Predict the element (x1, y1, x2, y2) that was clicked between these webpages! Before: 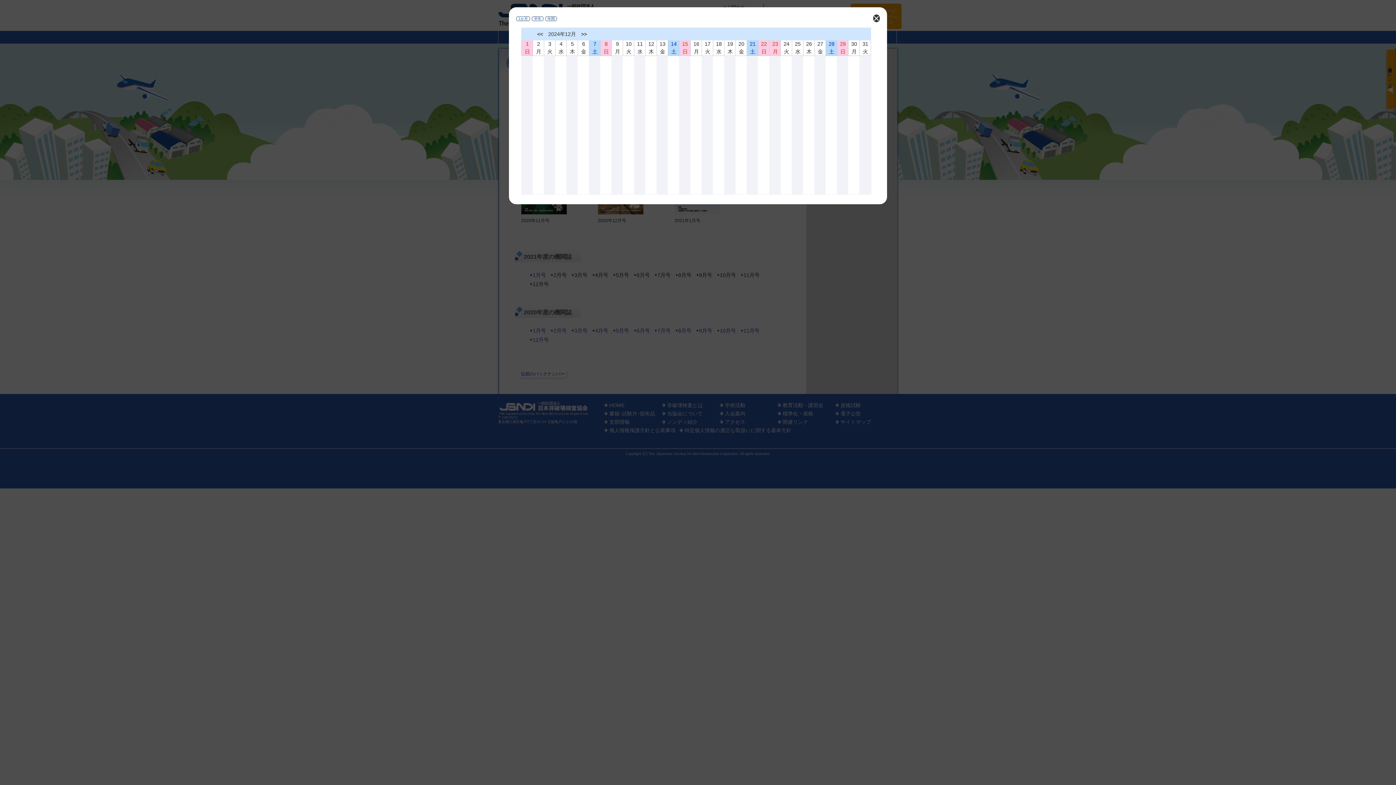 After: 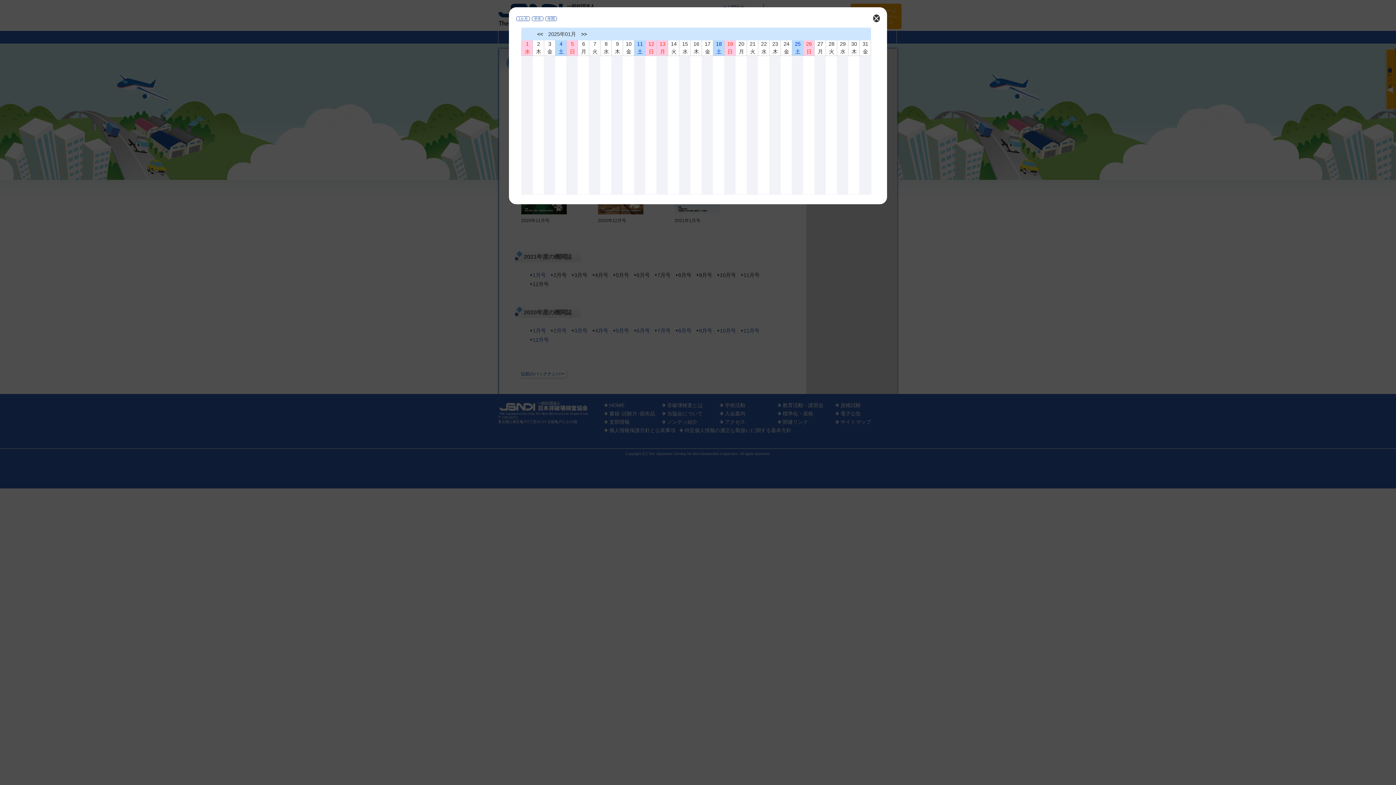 Action: label: >> bbox: (581, 31, 587, 37)